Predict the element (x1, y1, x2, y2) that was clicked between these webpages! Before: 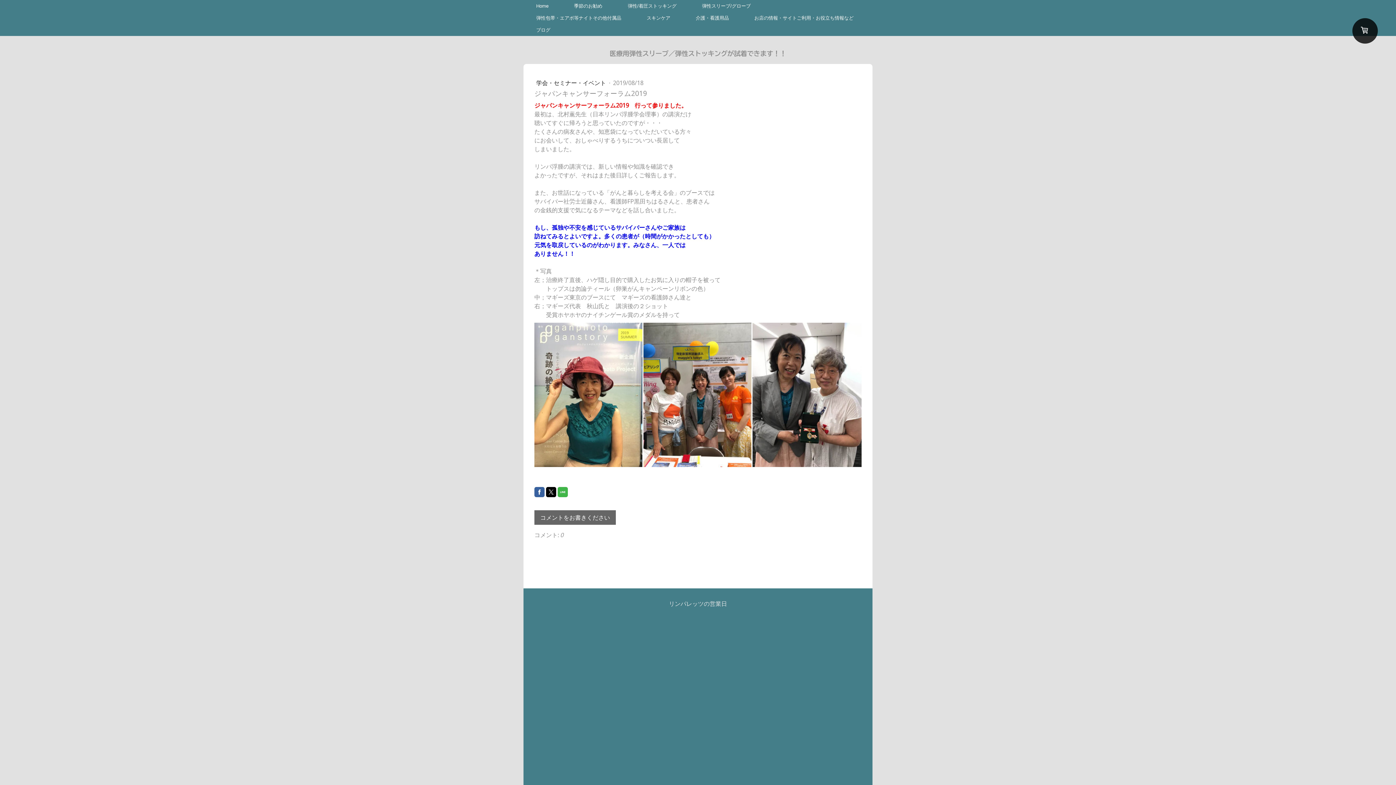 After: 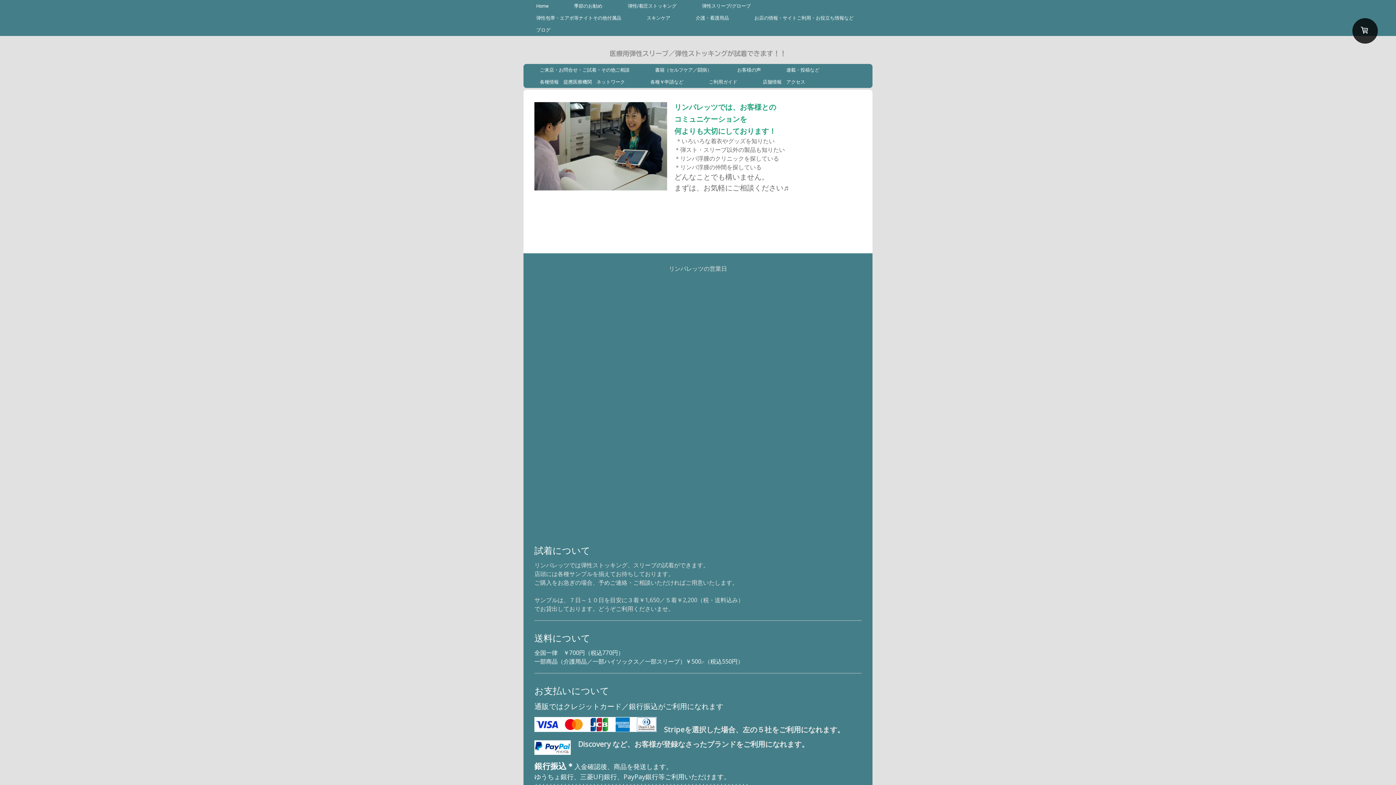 Action: label: お店の情報・サイトご利用・お役立ち情報など bbox: (741, 12, 866, 24)